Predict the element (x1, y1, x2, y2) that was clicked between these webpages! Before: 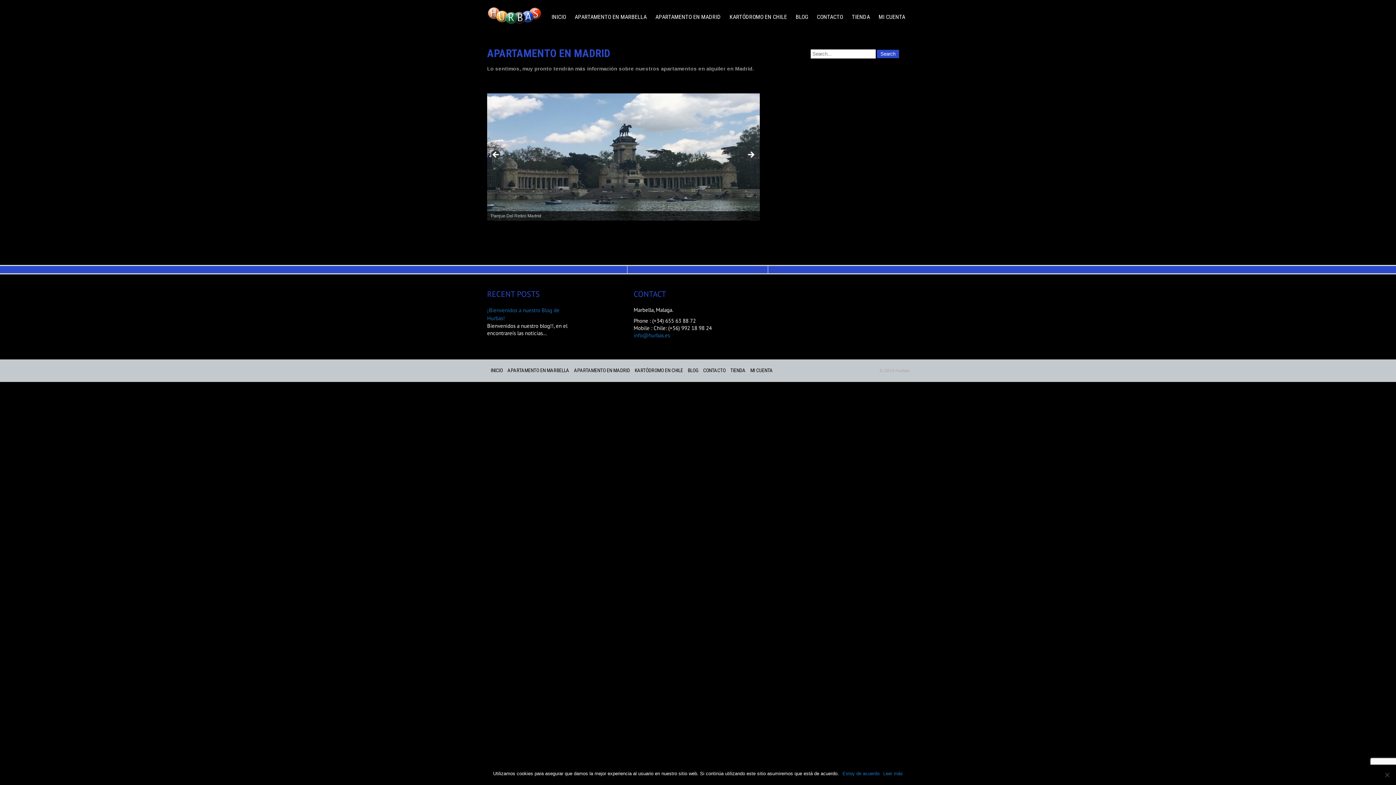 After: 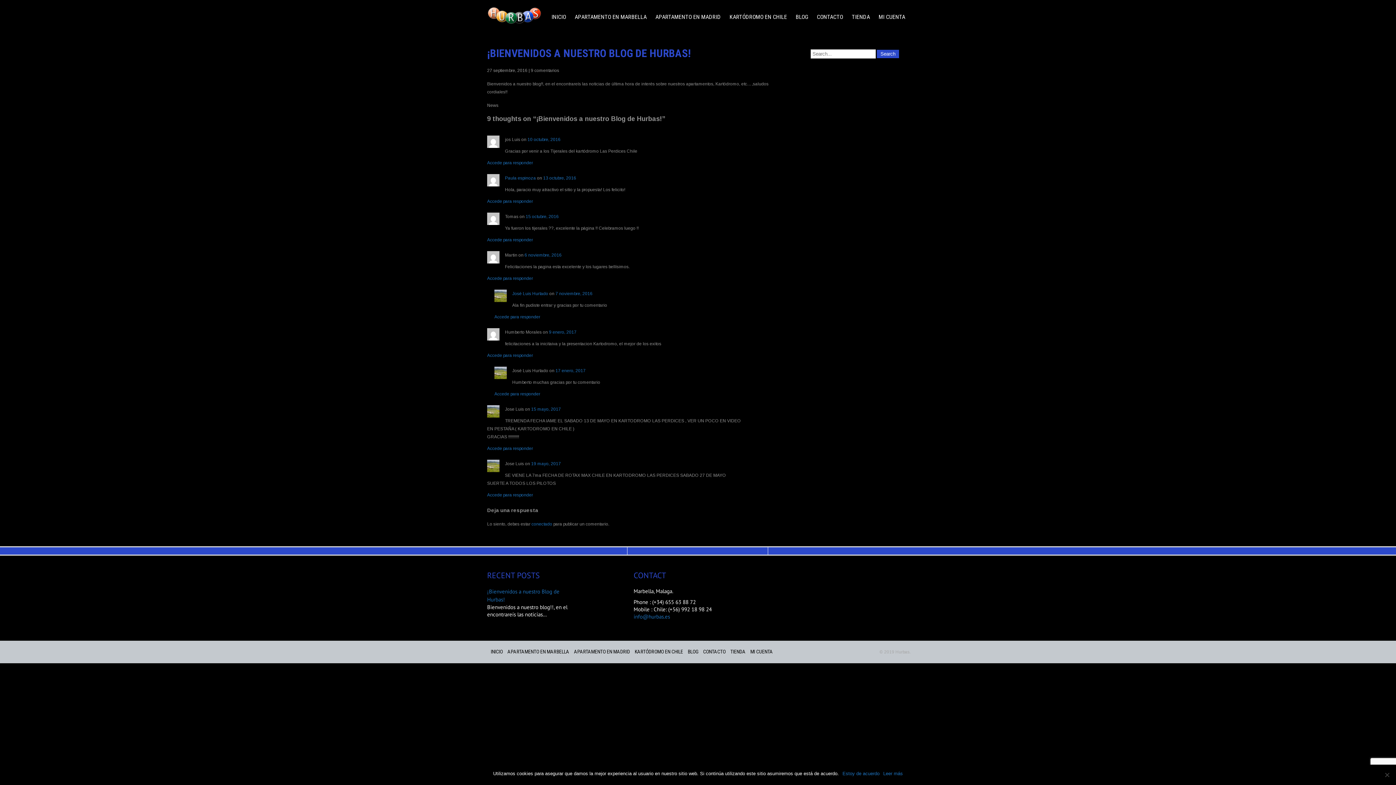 Action: label: BLOG bbox: (688, 367, 698, 373)